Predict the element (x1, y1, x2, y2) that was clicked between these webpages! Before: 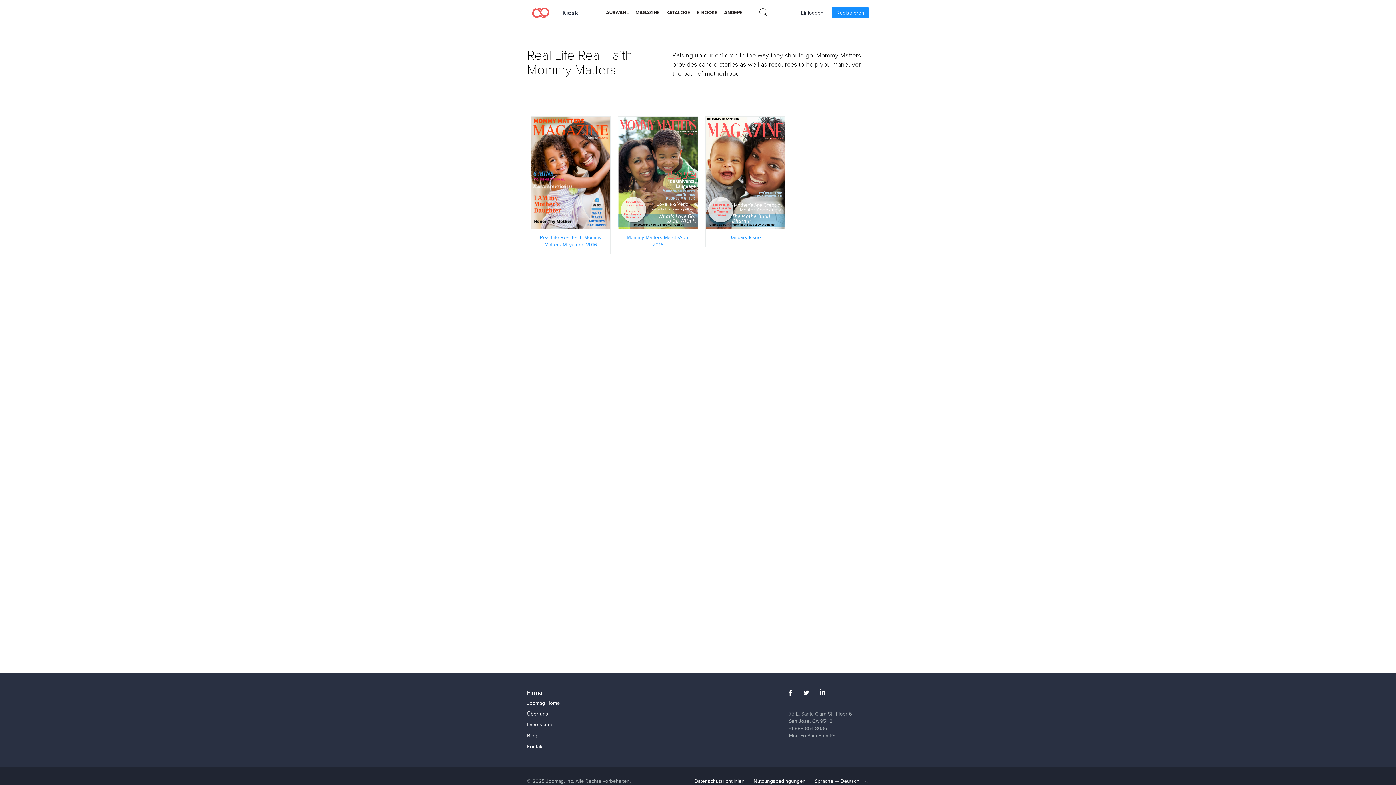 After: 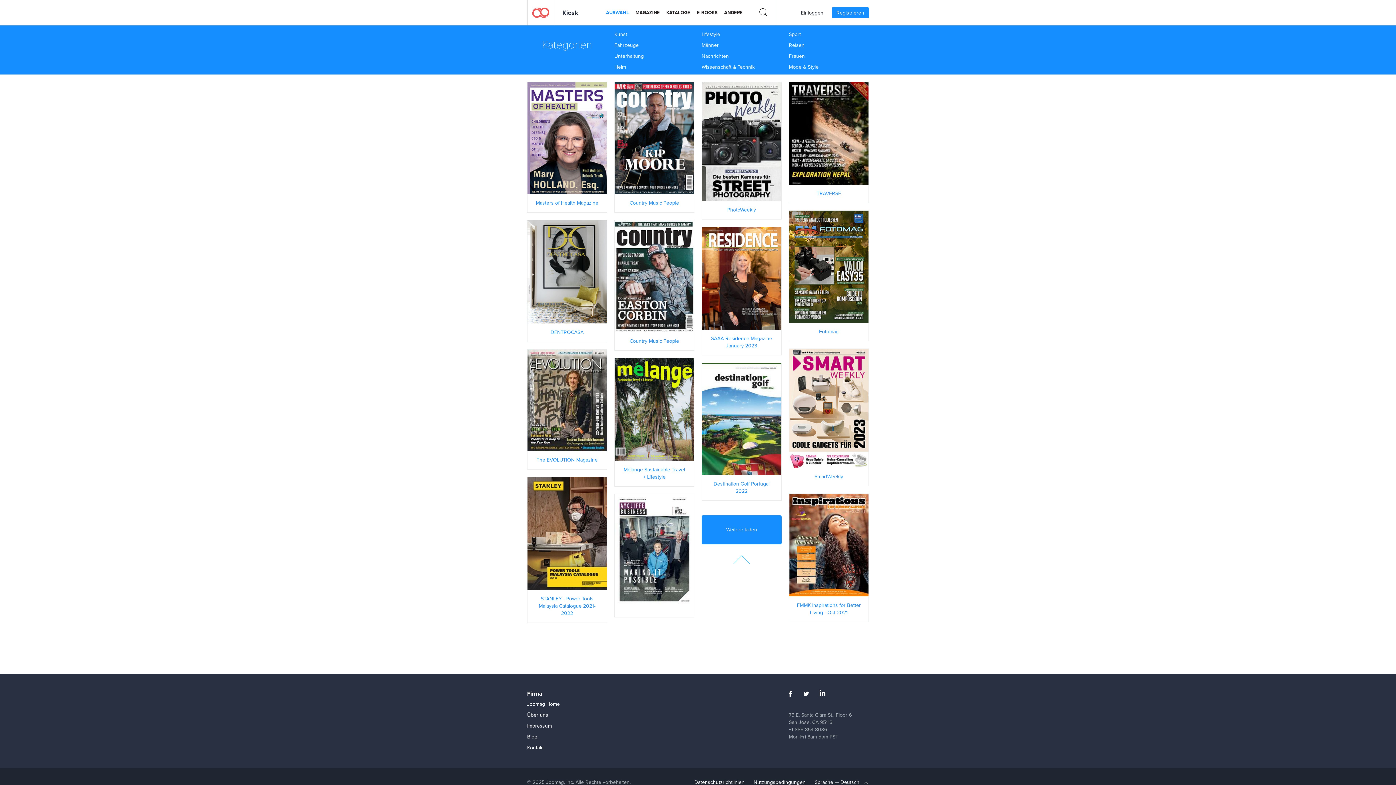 Action: bbox: (532, 8, 549, 16)